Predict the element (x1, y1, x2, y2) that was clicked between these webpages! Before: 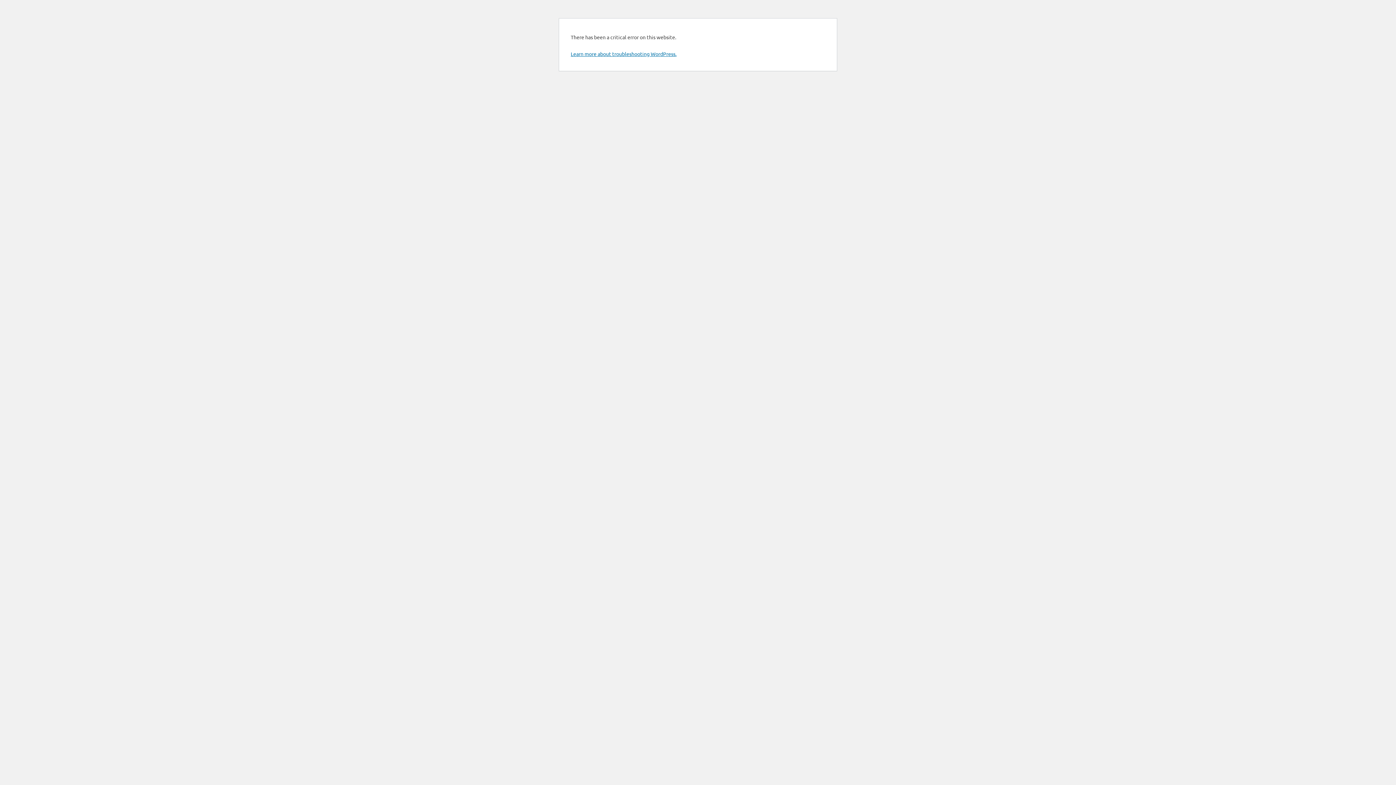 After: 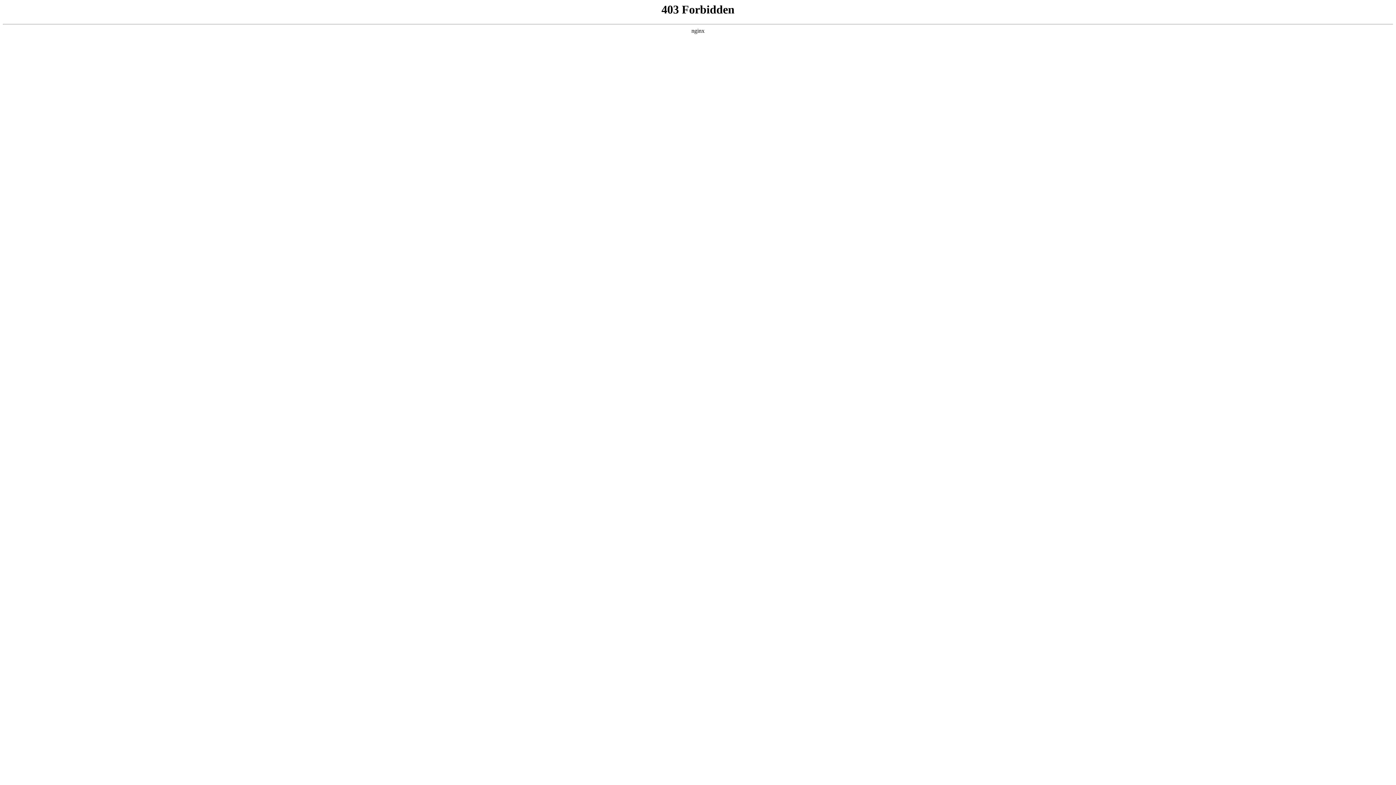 Action: bbox: (570, 50, 676, 57) label: Learn more about troubleshooting WordPress.